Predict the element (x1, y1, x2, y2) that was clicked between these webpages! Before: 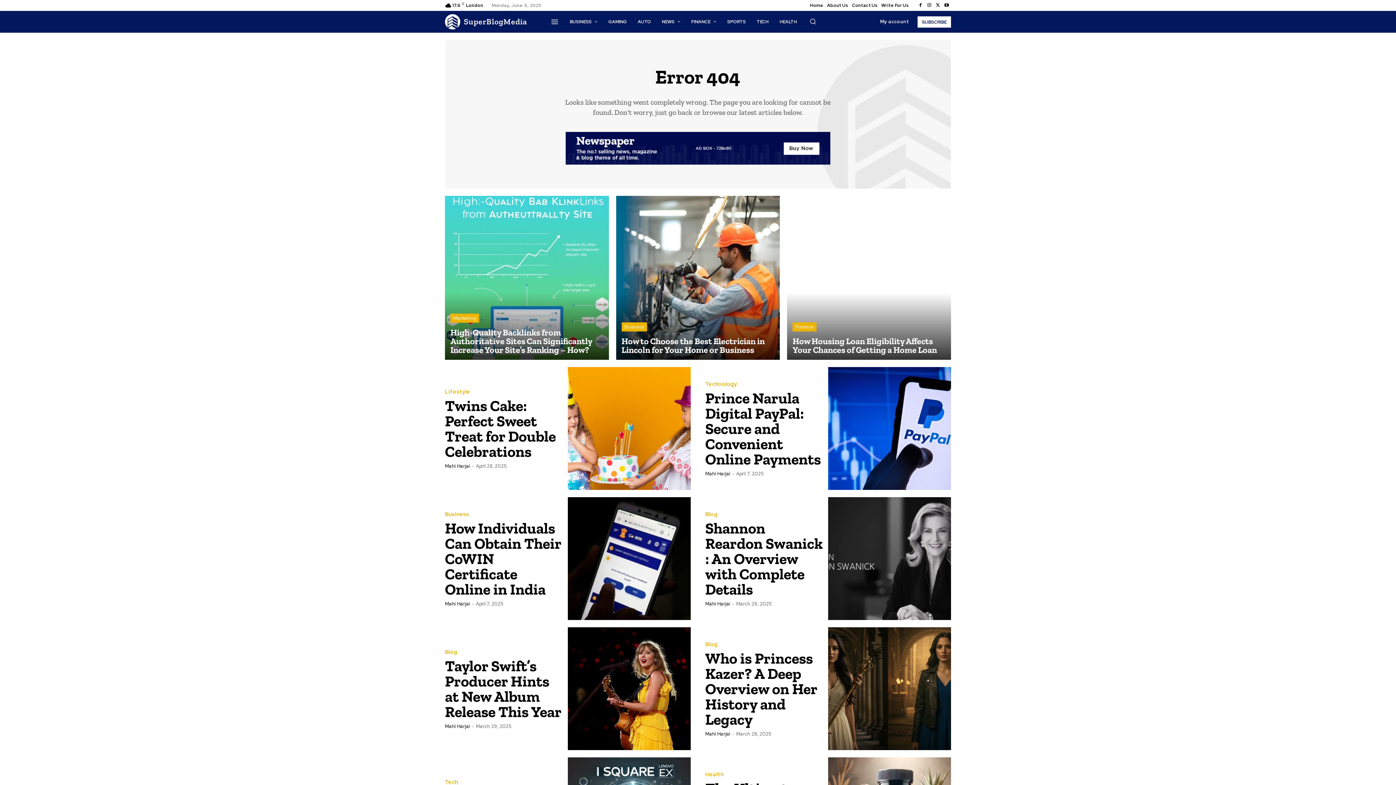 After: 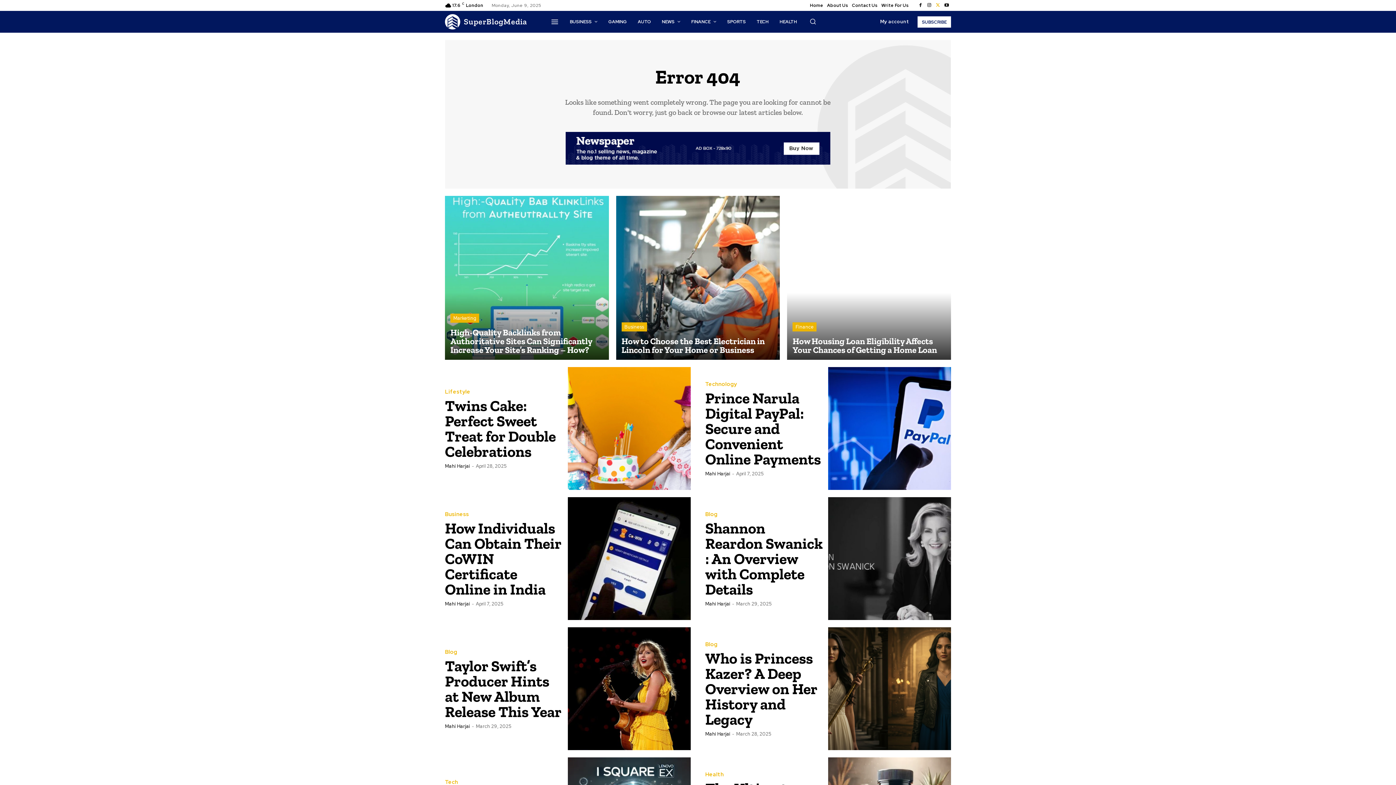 Action: bbox: (933, 1, 942, 9)